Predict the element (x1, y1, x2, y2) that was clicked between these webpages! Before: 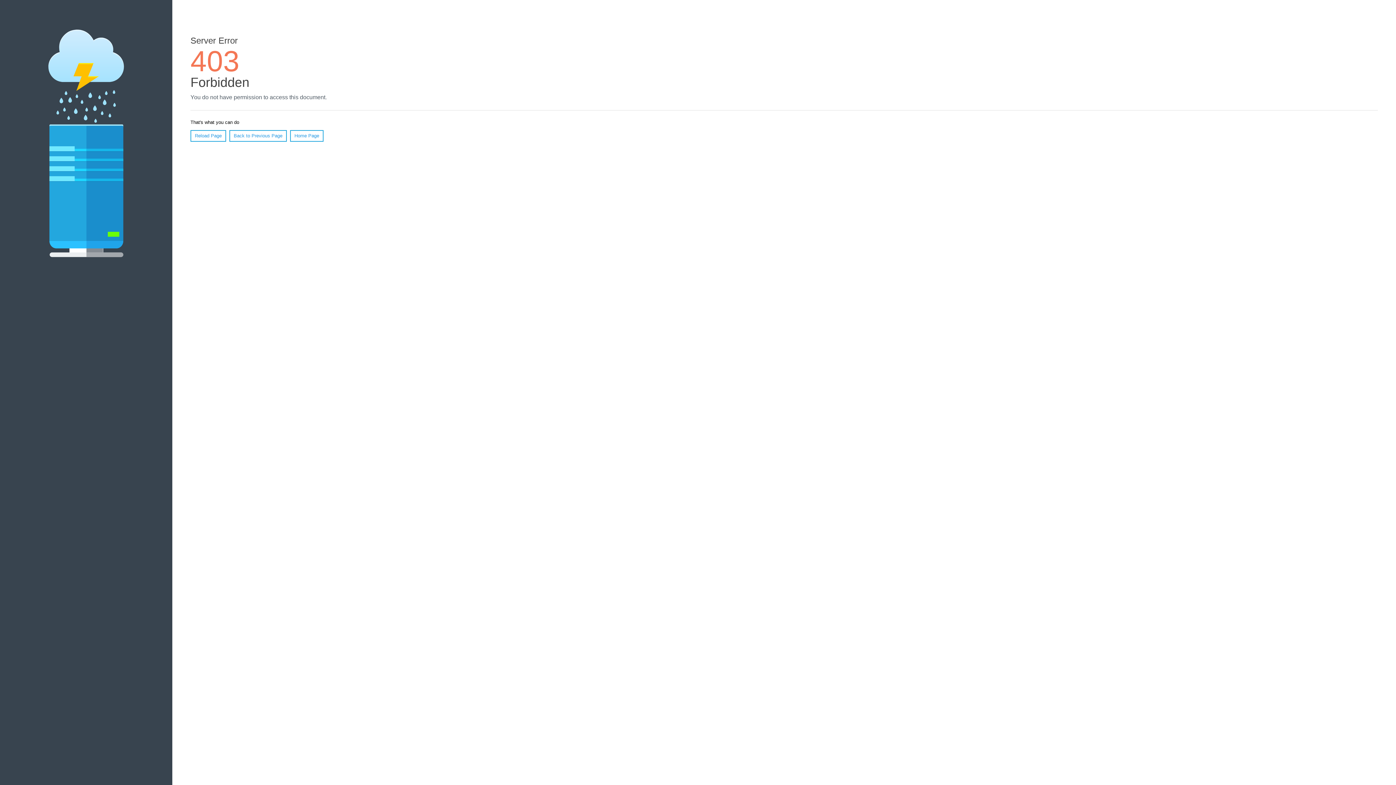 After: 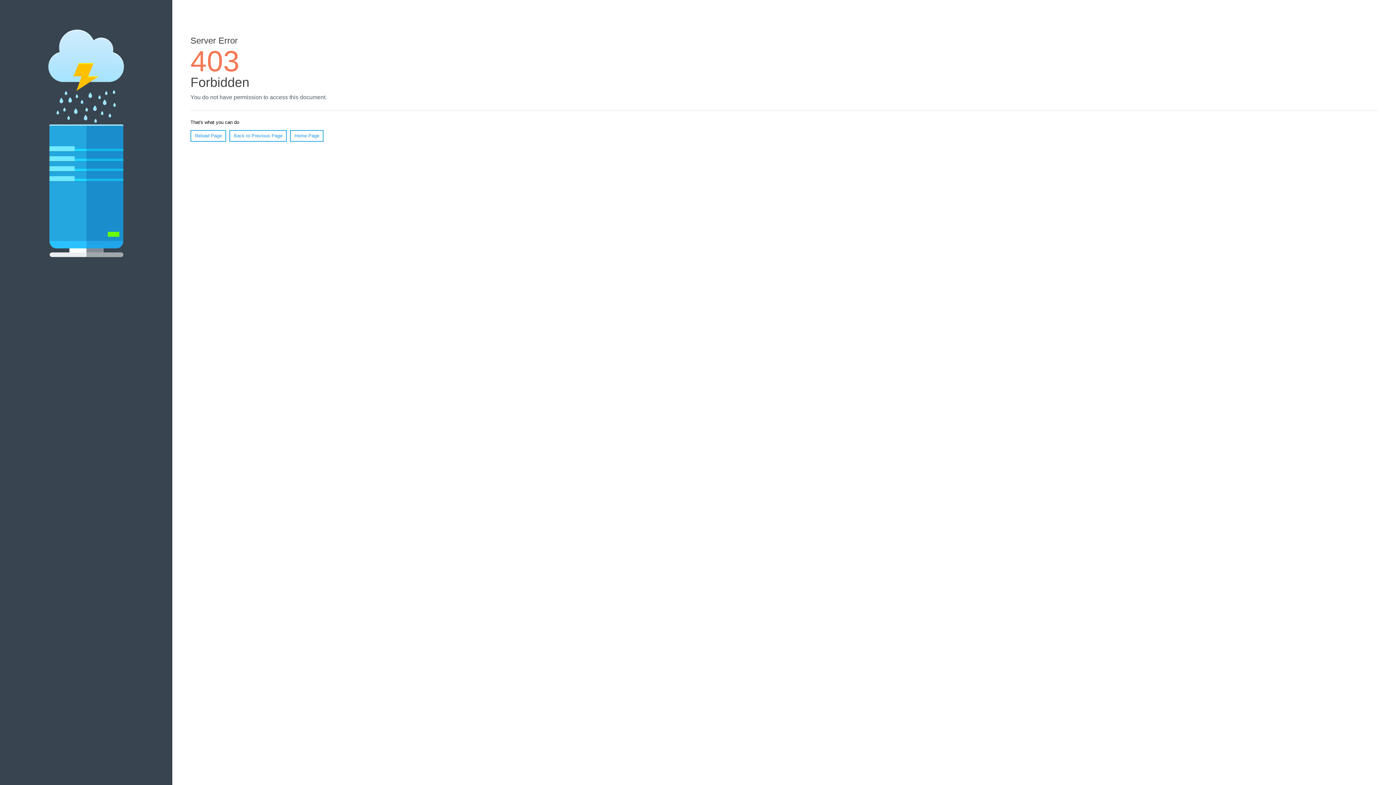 Action: label: Reload Page bbox: (190, 130, 226, 141)